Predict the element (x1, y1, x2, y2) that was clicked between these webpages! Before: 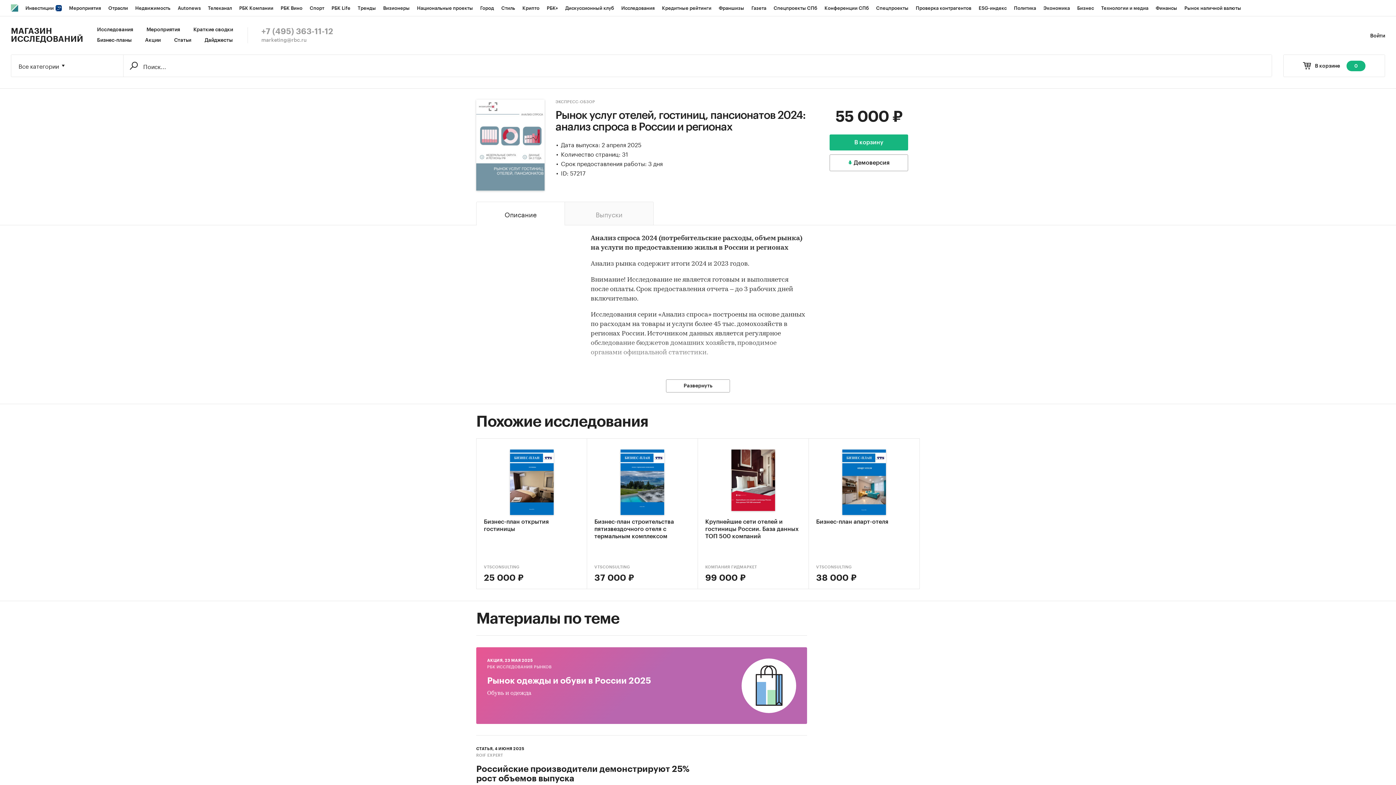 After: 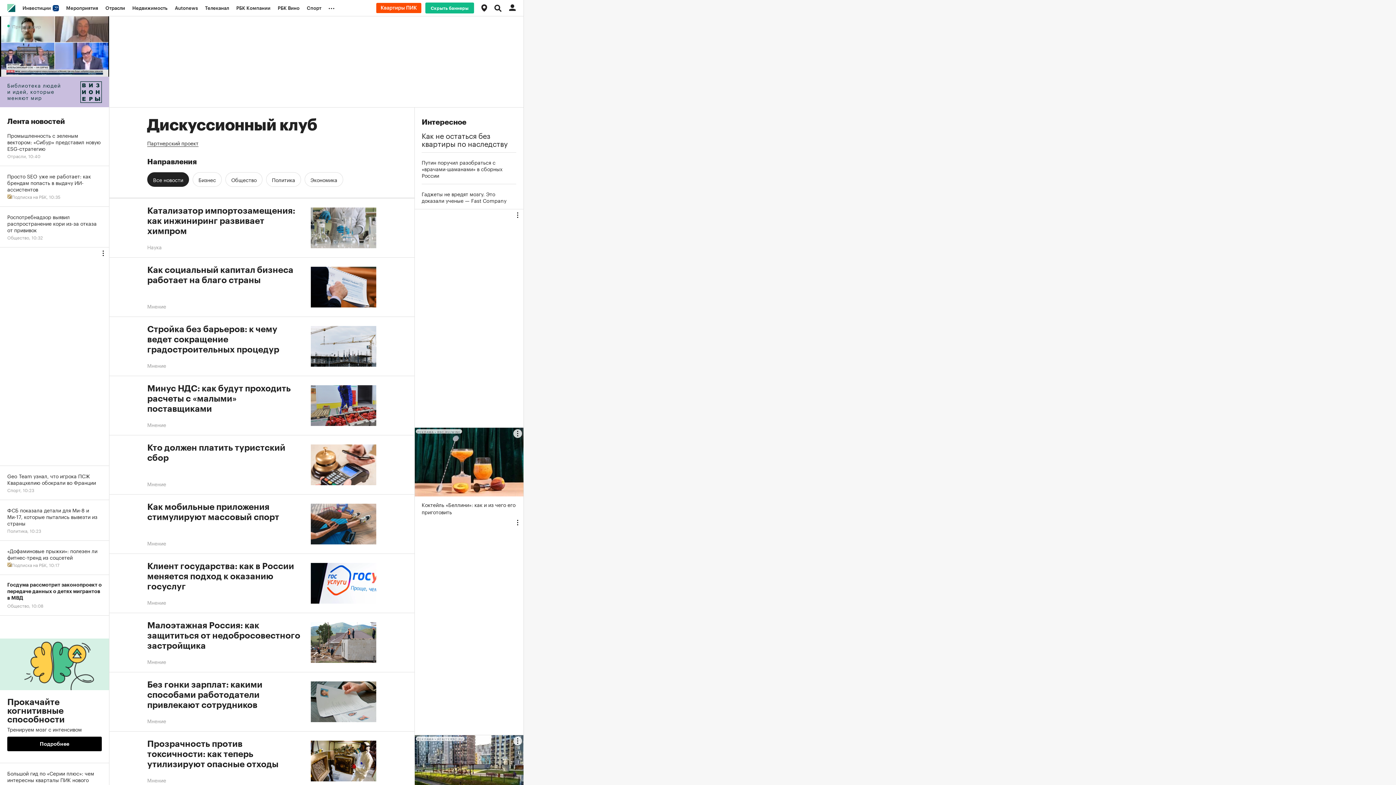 Action: bbox: (561, 0, 617, 16) label: Дискуссионный клуб